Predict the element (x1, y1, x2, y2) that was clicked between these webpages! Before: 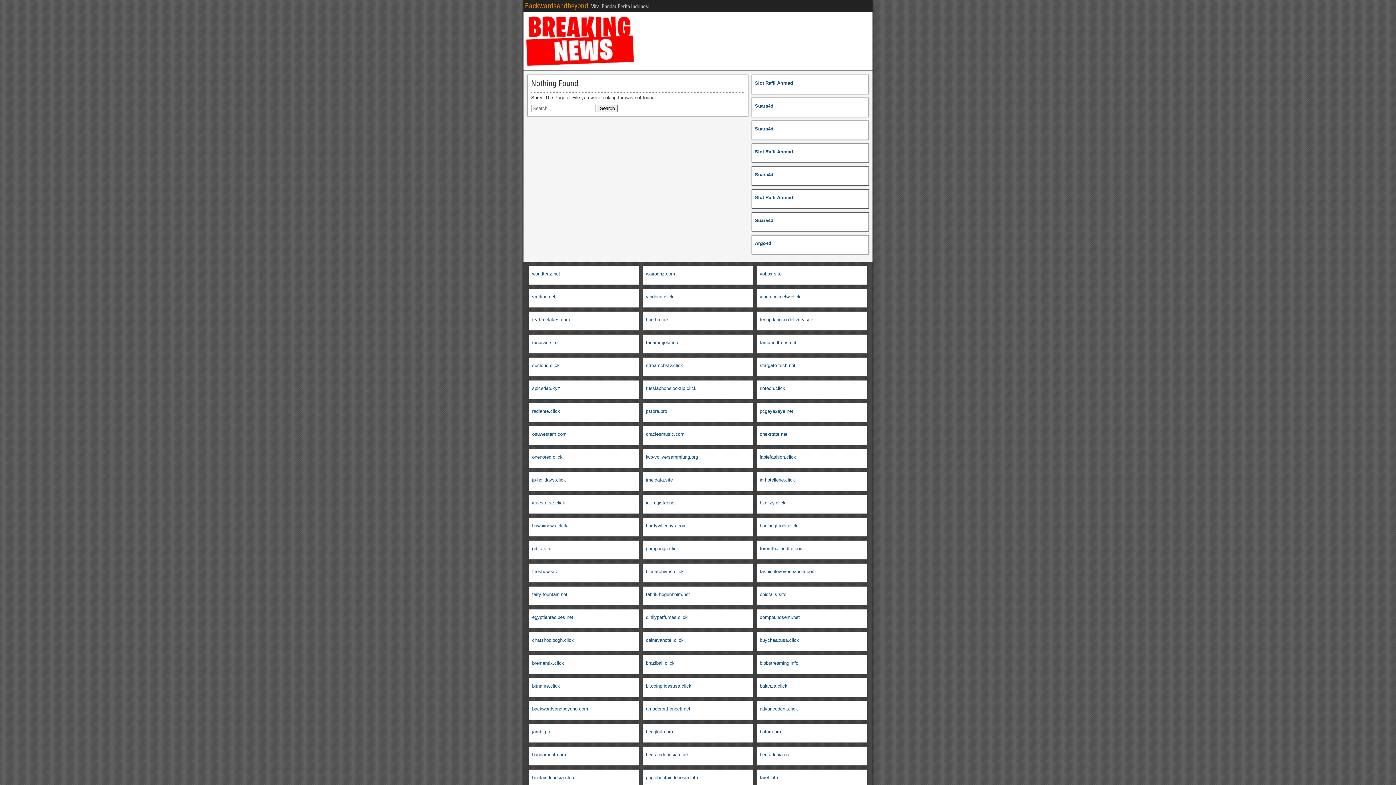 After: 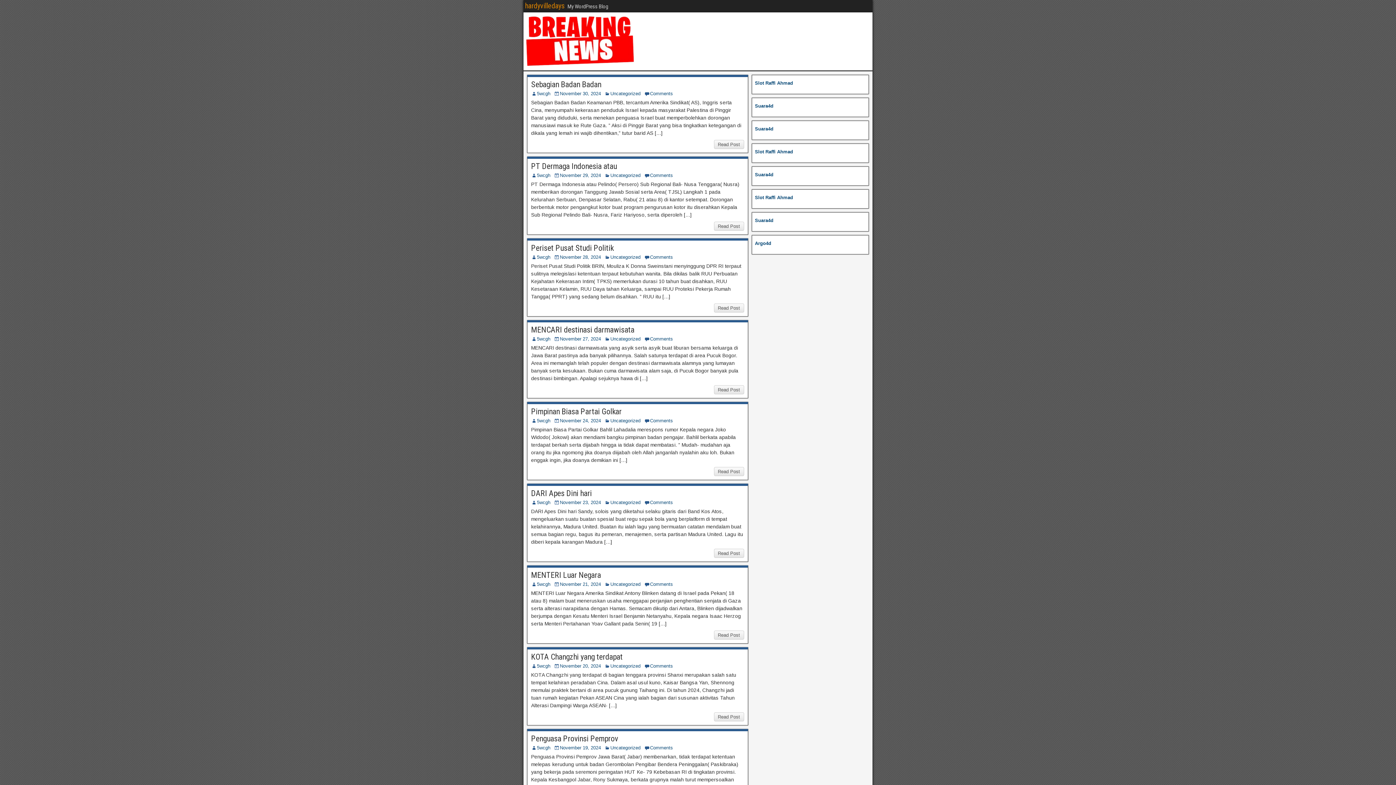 Action: bbox: (646, 523, 686, 528) label: hardyvilledays.com